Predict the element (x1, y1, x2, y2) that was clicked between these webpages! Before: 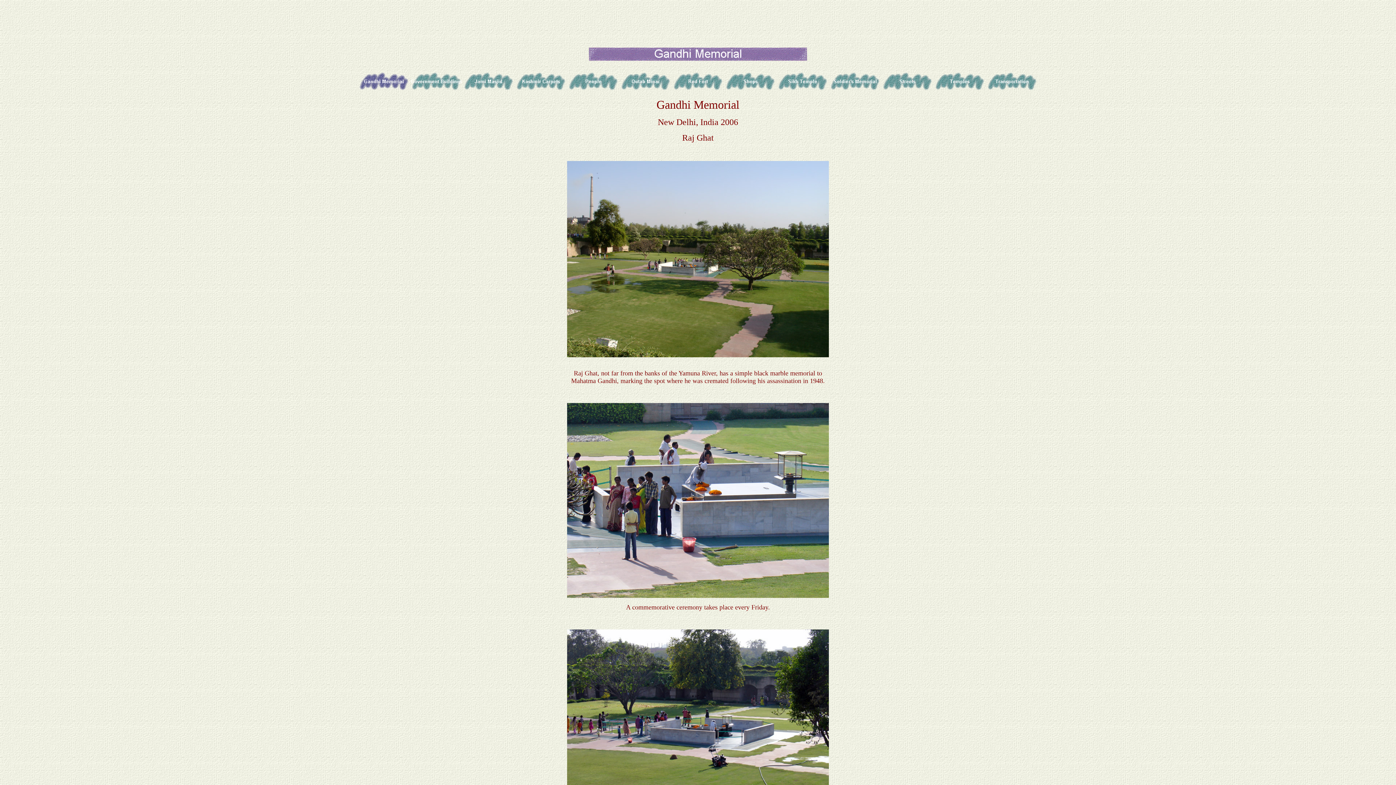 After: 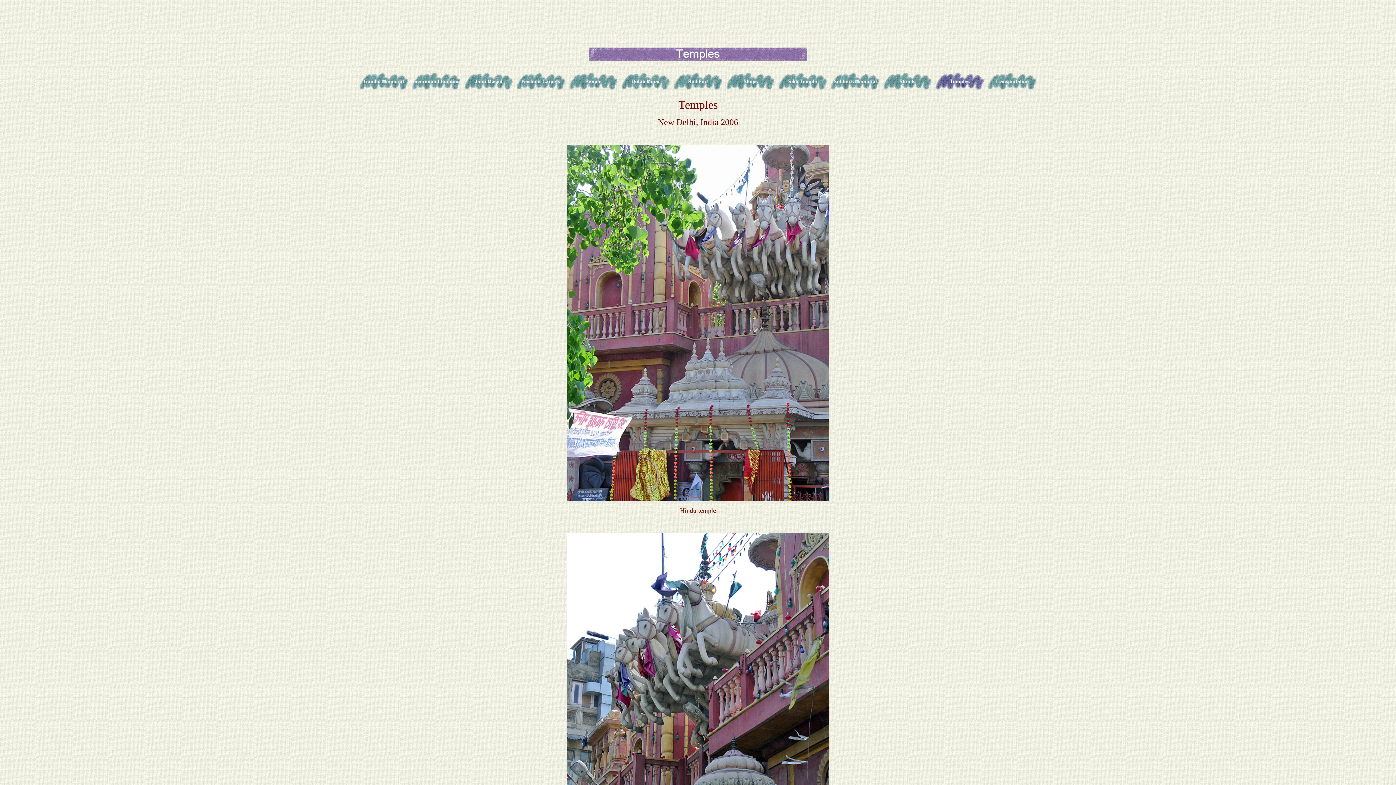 Action: bbox: (934, 76, 985, 82)